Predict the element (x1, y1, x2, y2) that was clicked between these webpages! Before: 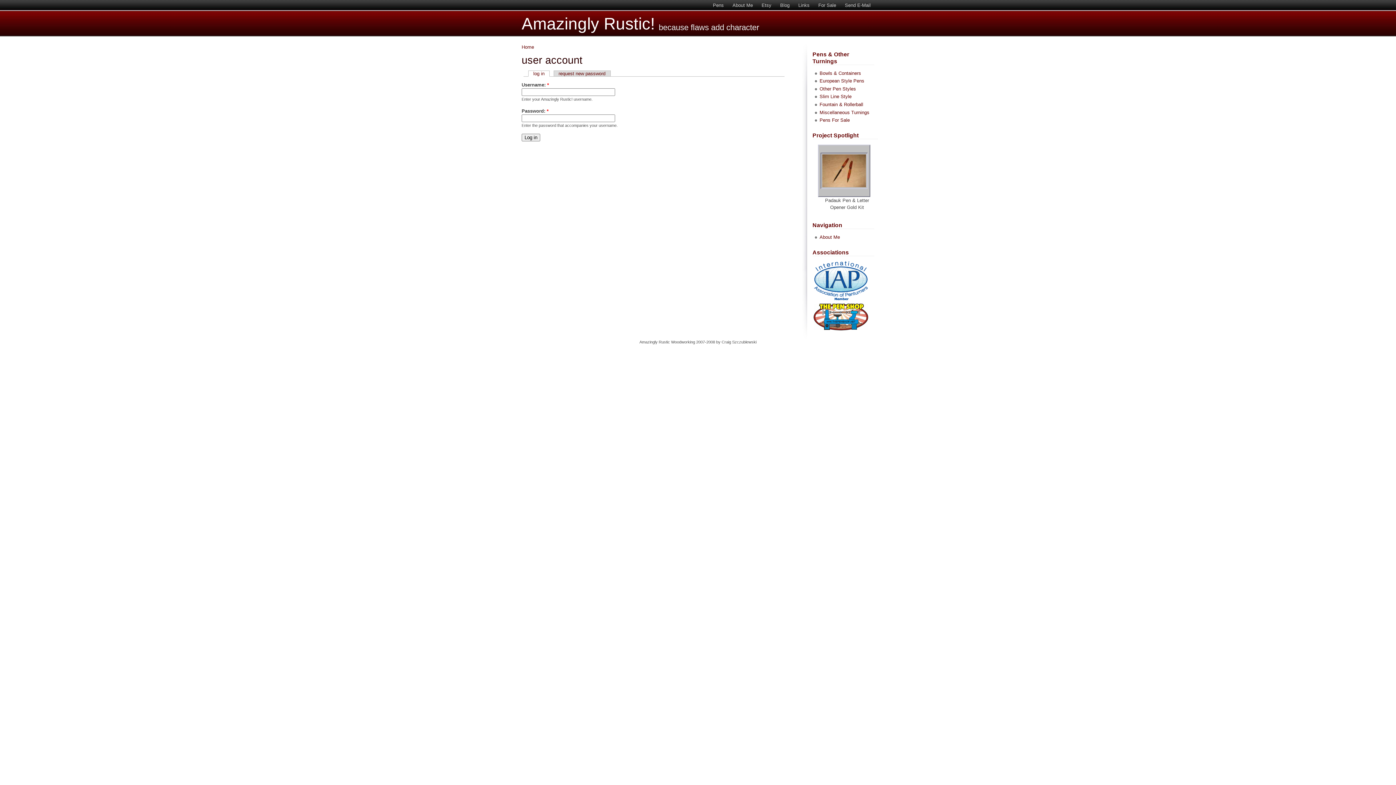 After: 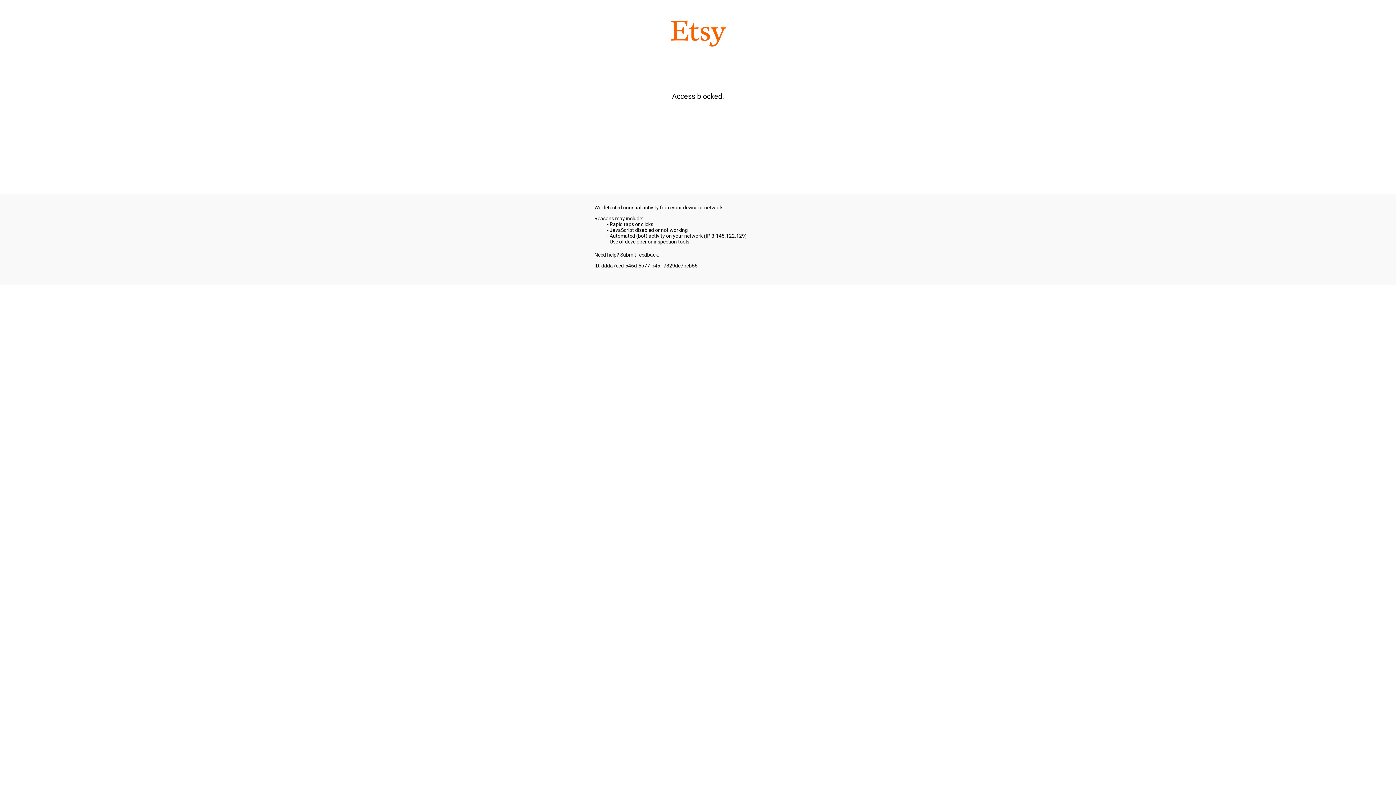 Action: label: Pens For Sale bbox: (819, 117, 850, 122)